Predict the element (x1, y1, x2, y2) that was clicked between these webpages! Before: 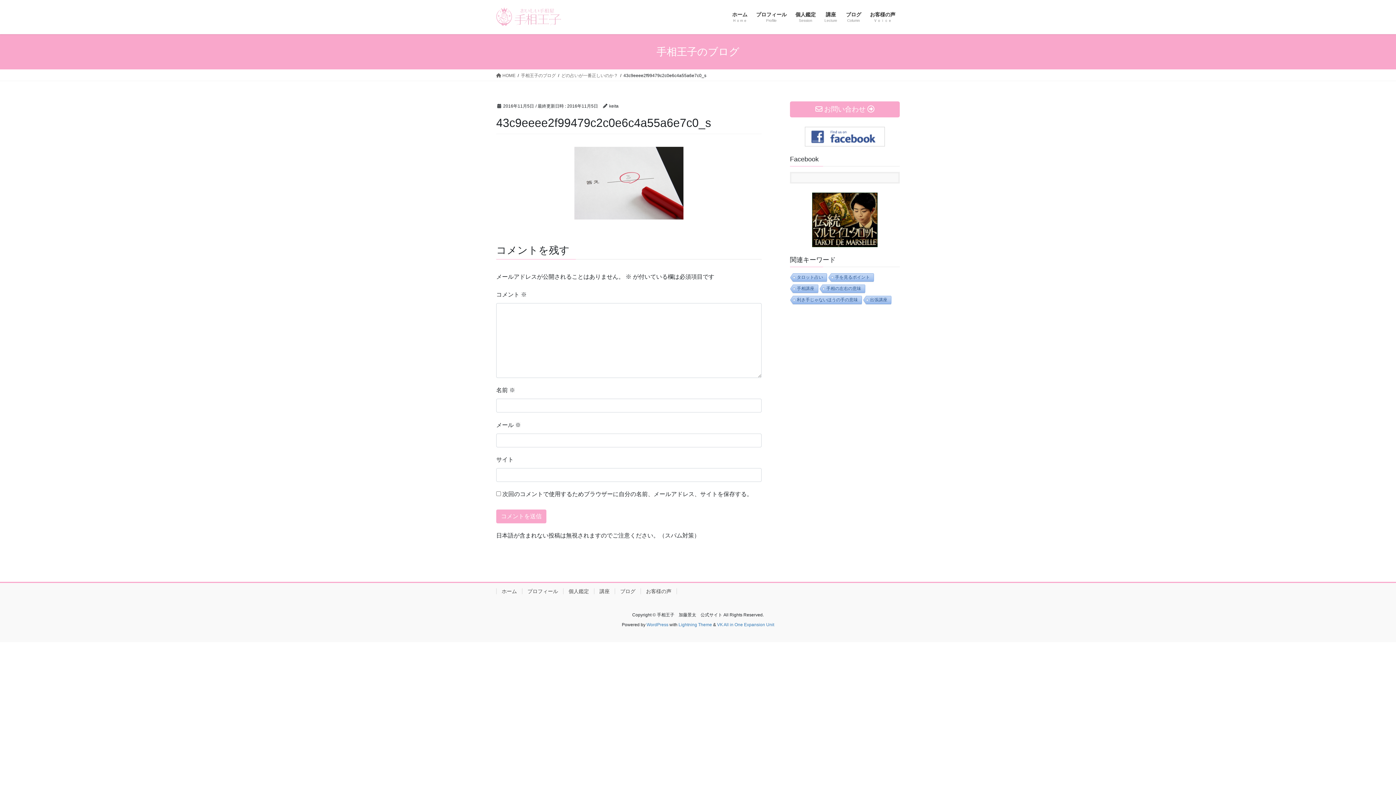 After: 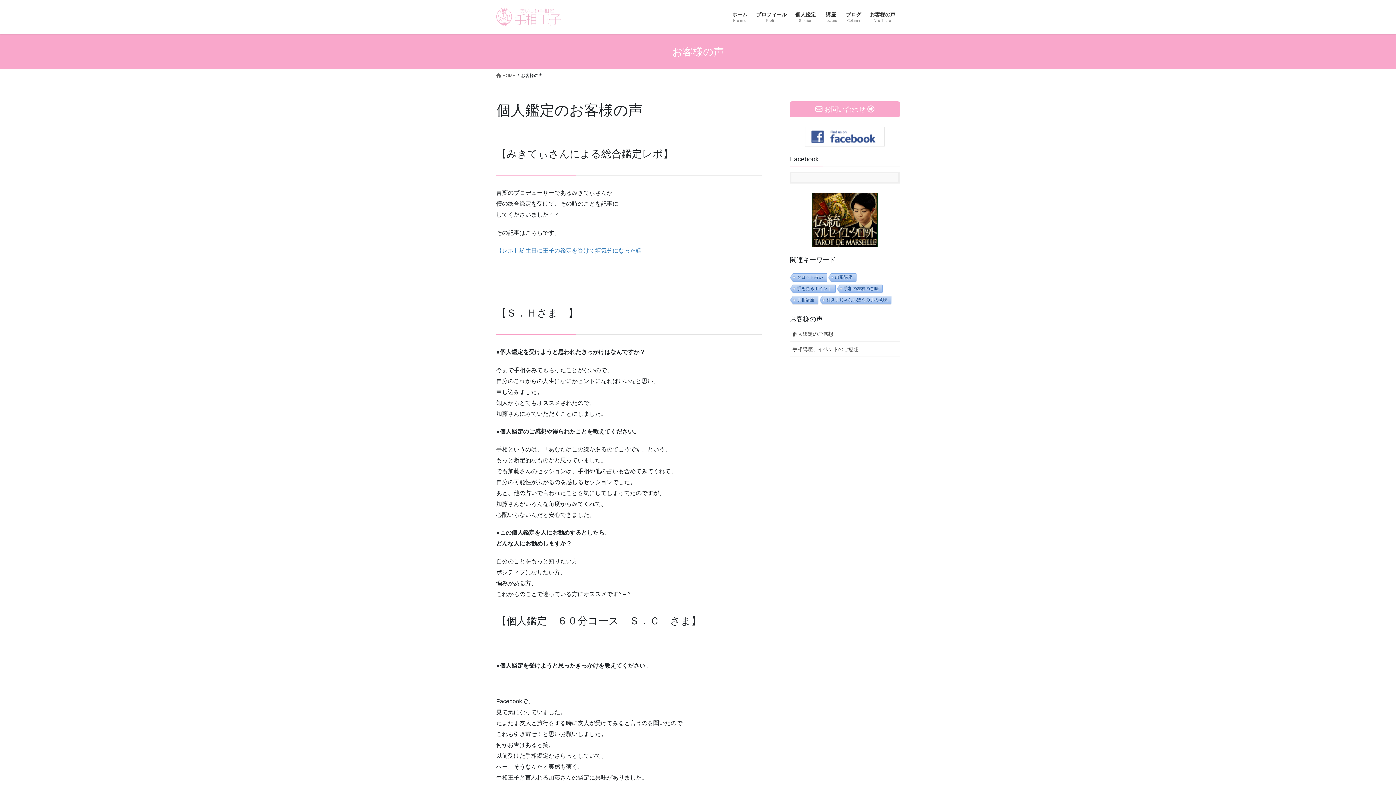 Action: bbox: (865, 6, 900, 28) label: お客様の声
Ｖｏｉｃｅ